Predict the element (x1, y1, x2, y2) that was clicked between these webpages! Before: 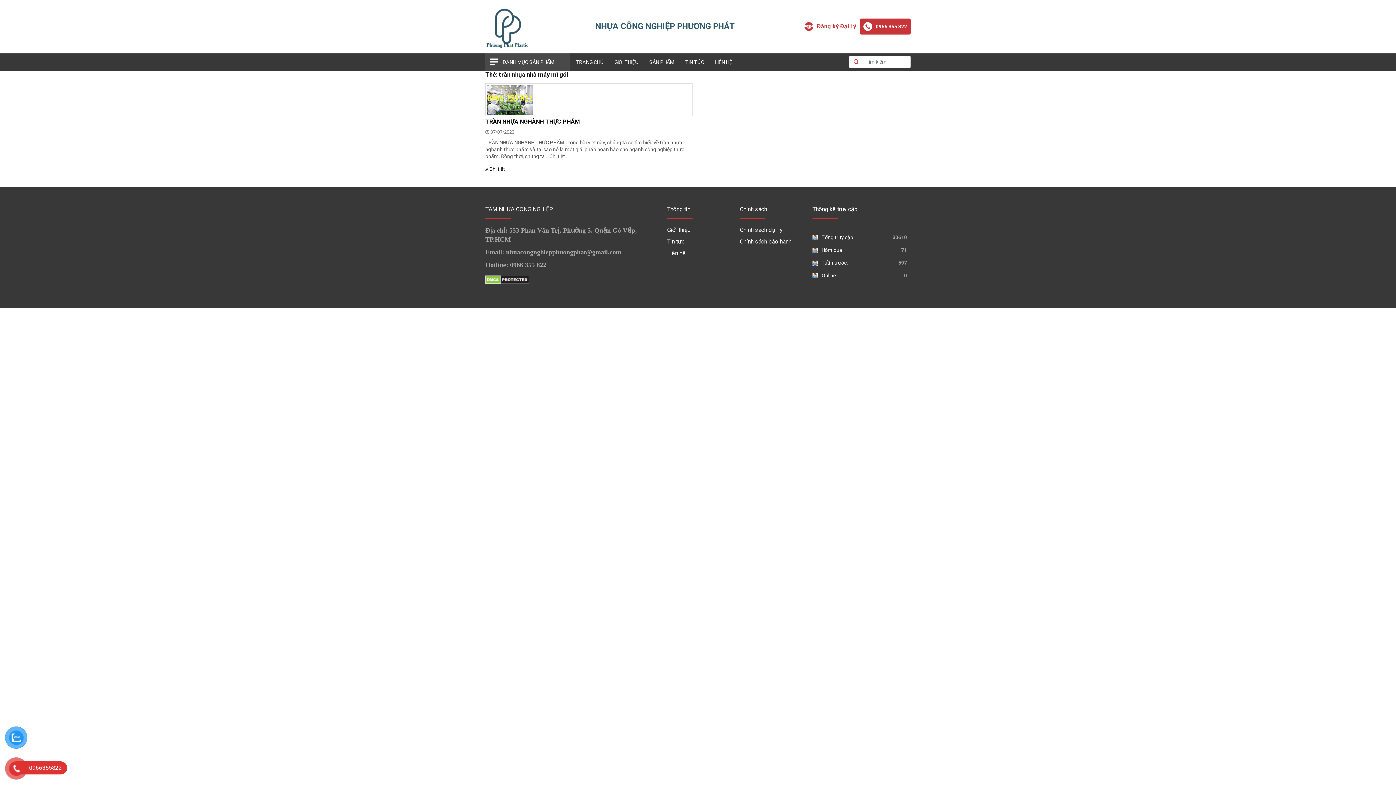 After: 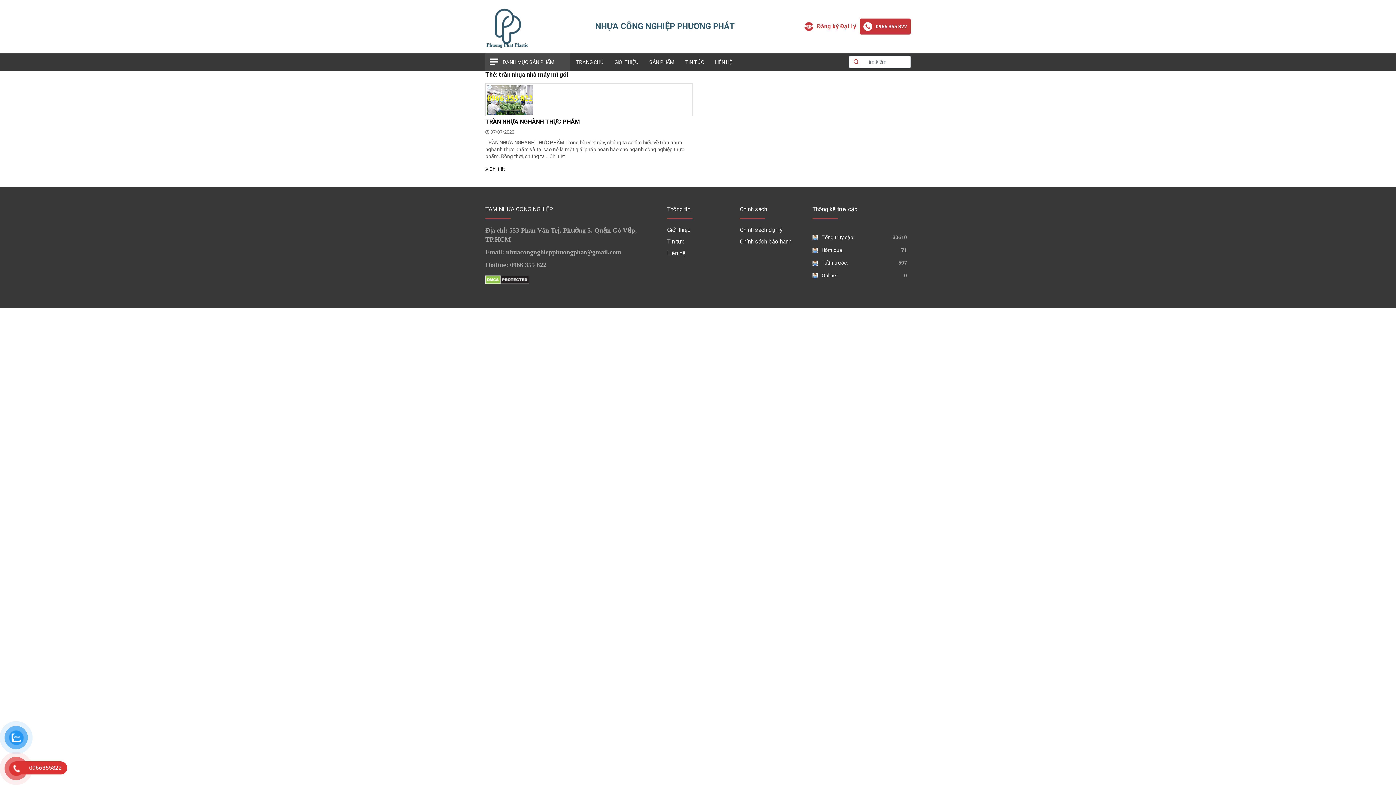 Action: bbox: (849, 55, 863, 67)